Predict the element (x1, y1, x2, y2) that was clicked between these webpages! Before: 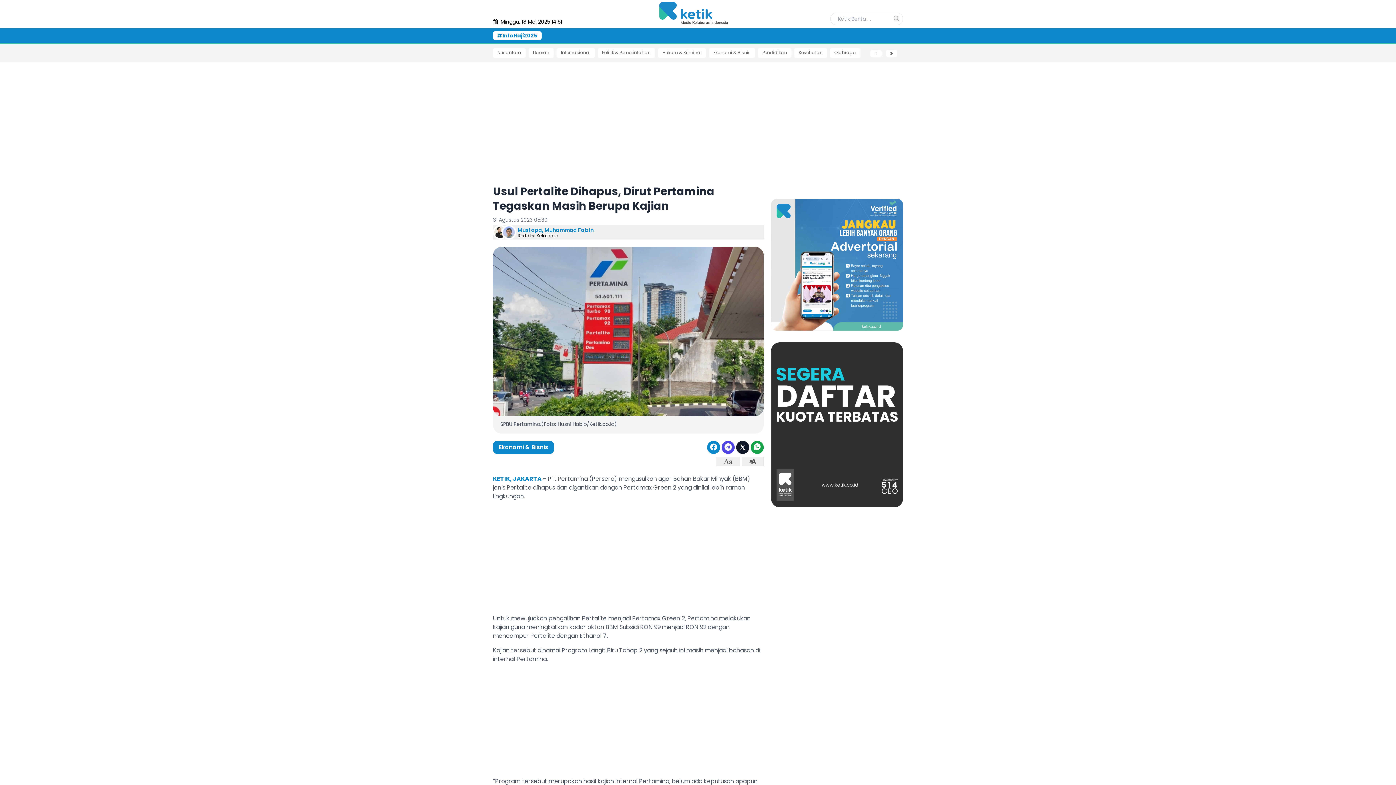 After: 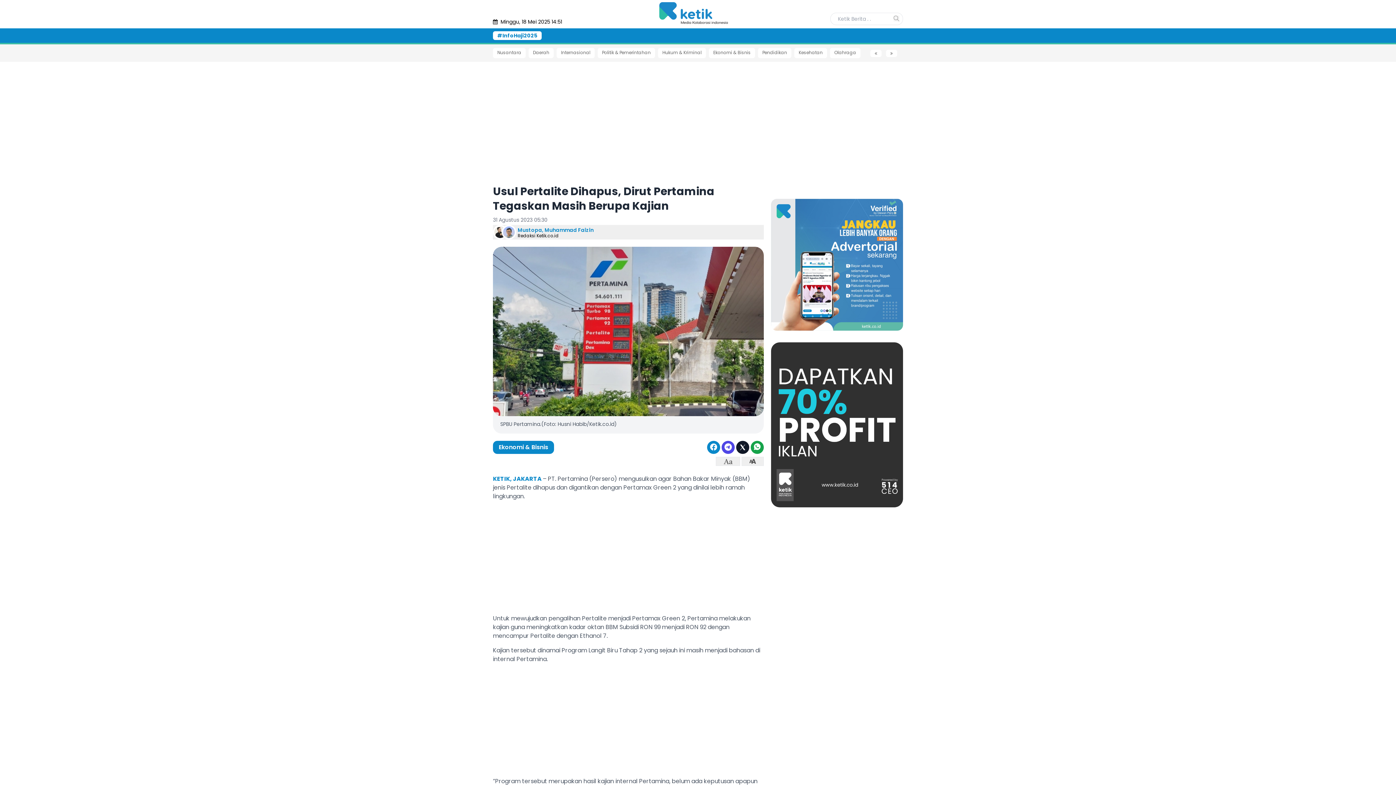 Action: bbox: (707, 441, 720, 454)